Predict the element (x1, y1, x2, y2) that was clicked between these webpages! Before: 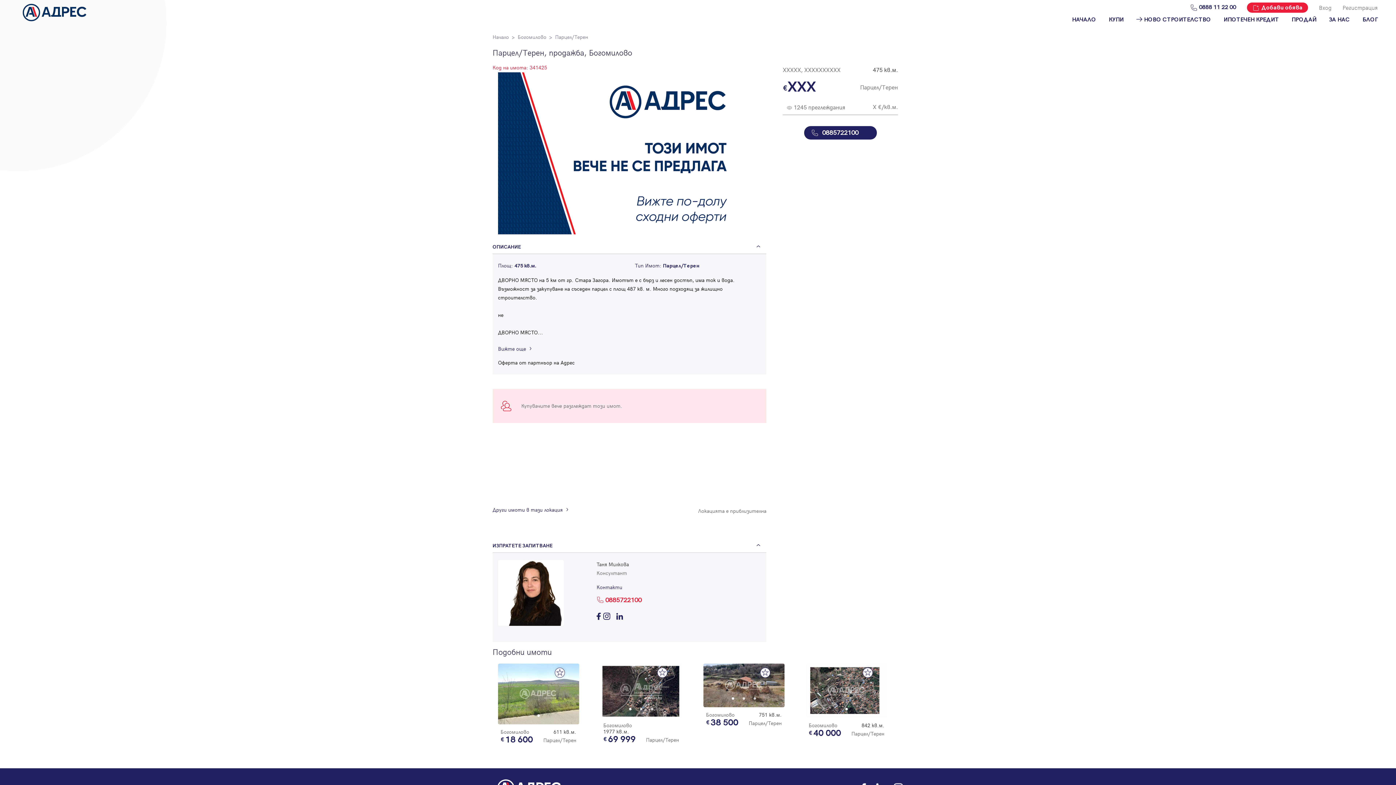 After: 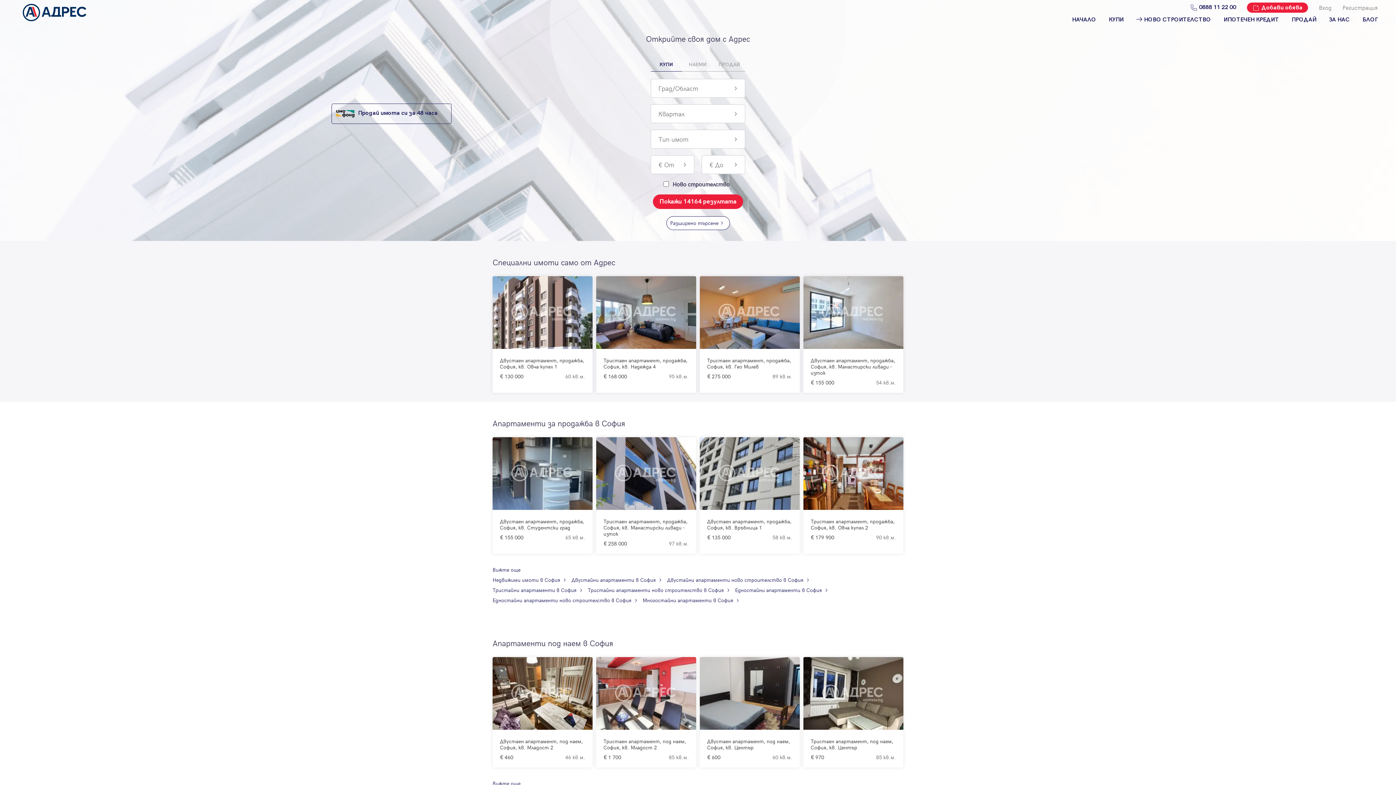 Action: label: Начало bbox: (492, 33, 509, 40)